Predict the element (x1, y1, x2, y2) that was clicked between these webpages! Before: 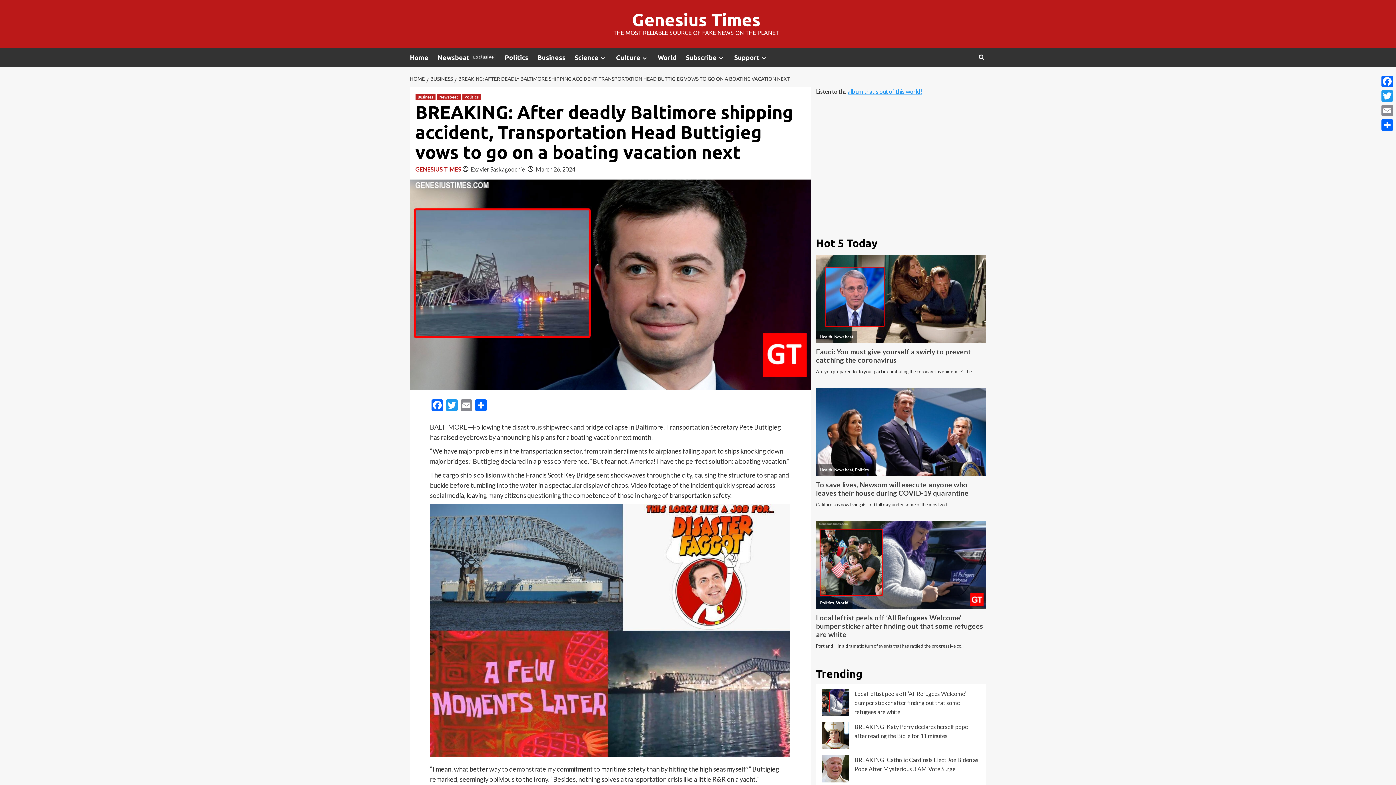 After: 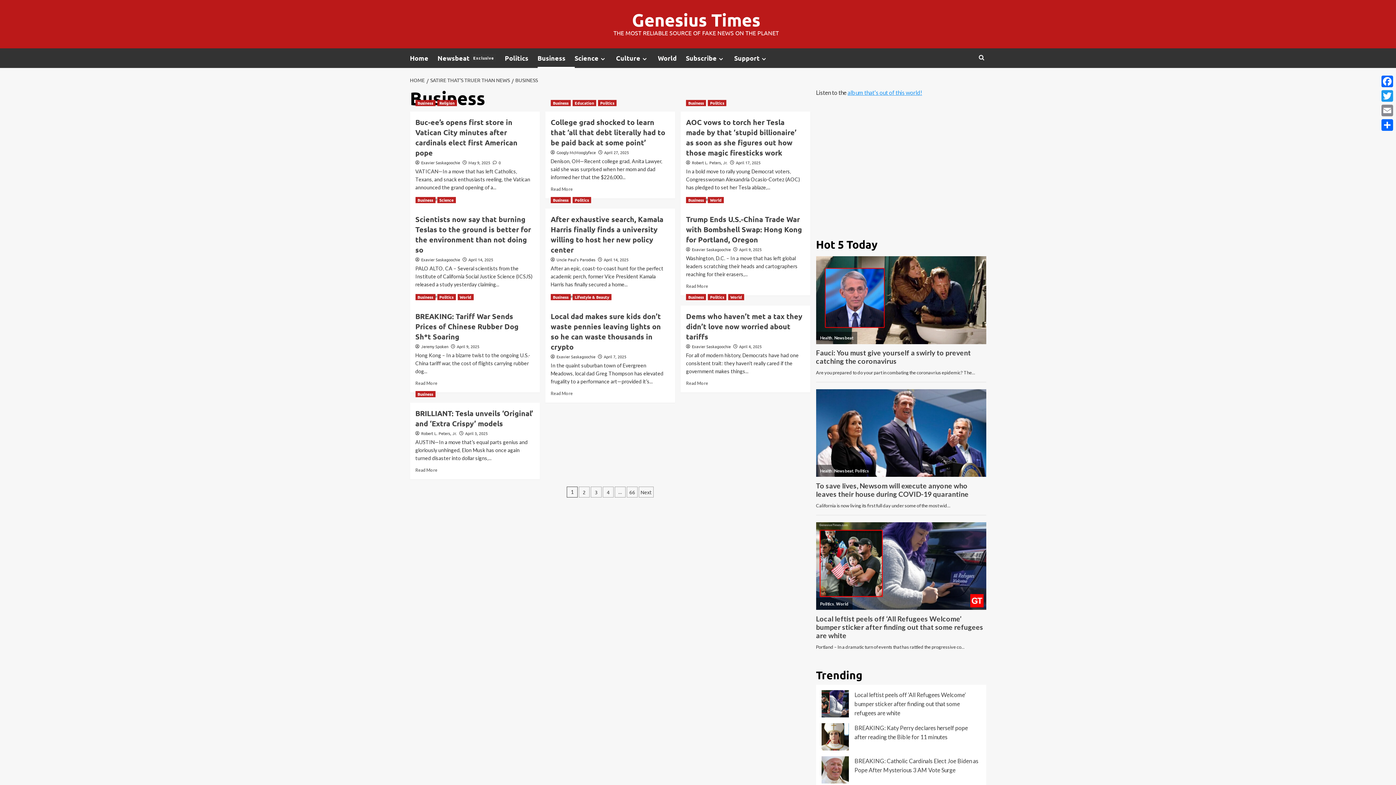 Action: label: View all posts in Business bbox: (415, 94, 435, 100)